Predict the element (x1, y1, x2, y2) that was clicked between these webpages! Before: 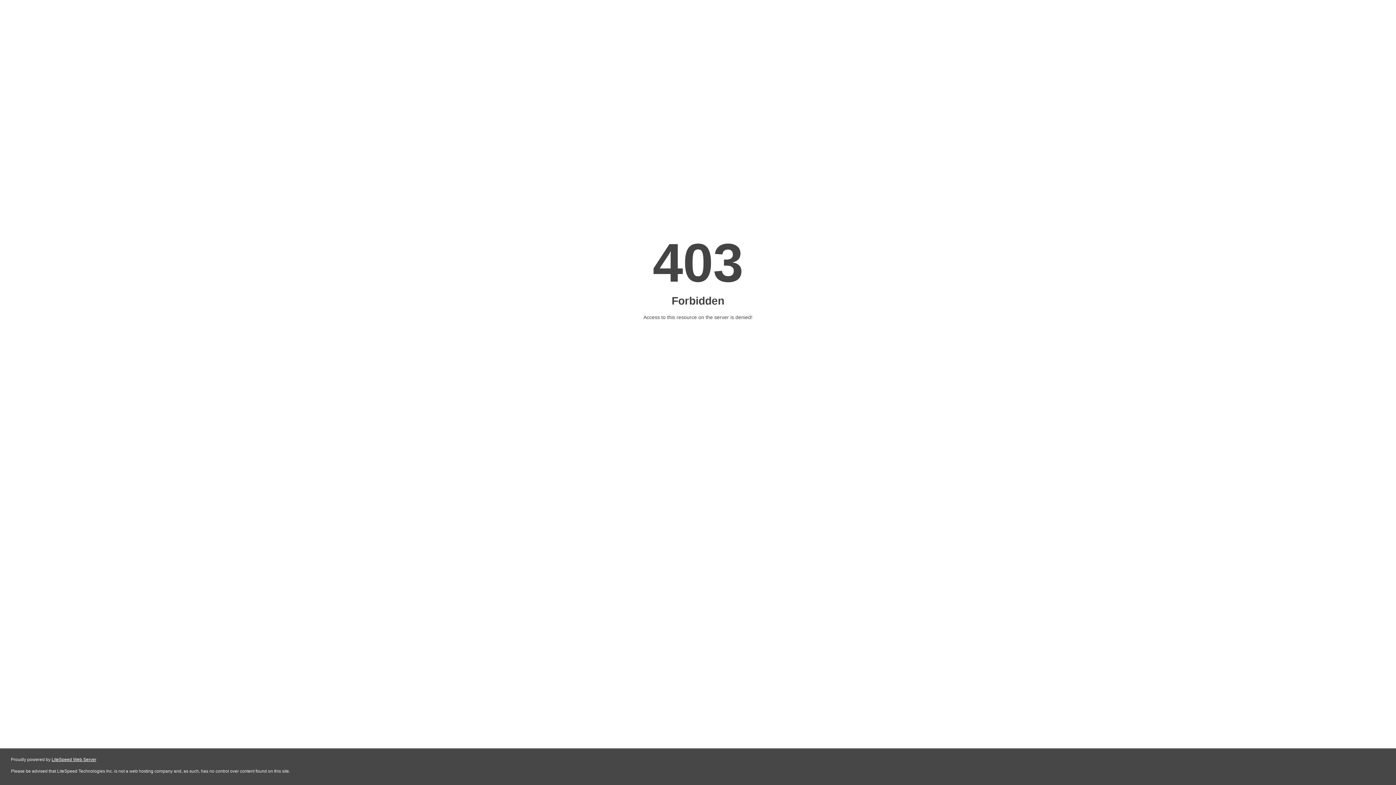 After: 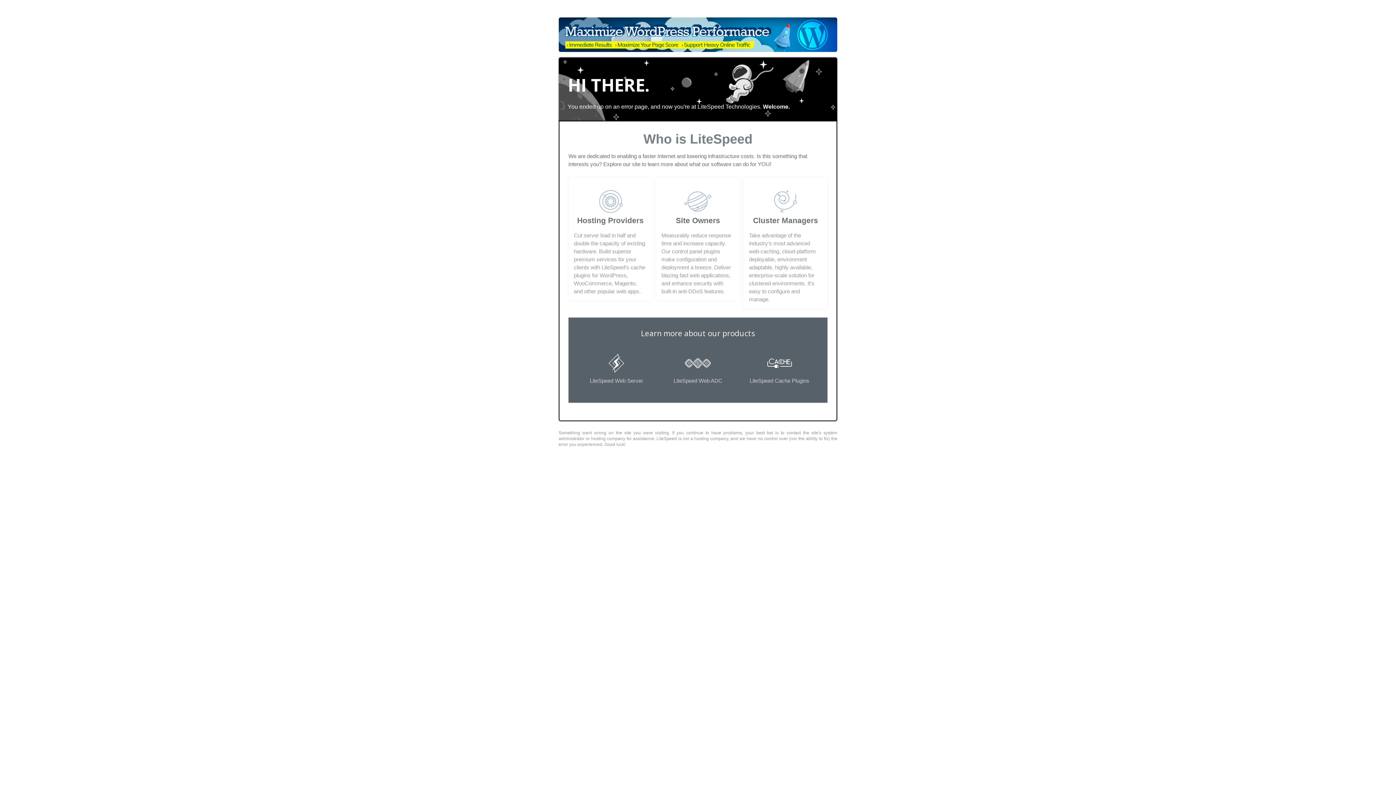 Action: bbox: (51, 757, 96, 762) label: LiteSpeed Web Server